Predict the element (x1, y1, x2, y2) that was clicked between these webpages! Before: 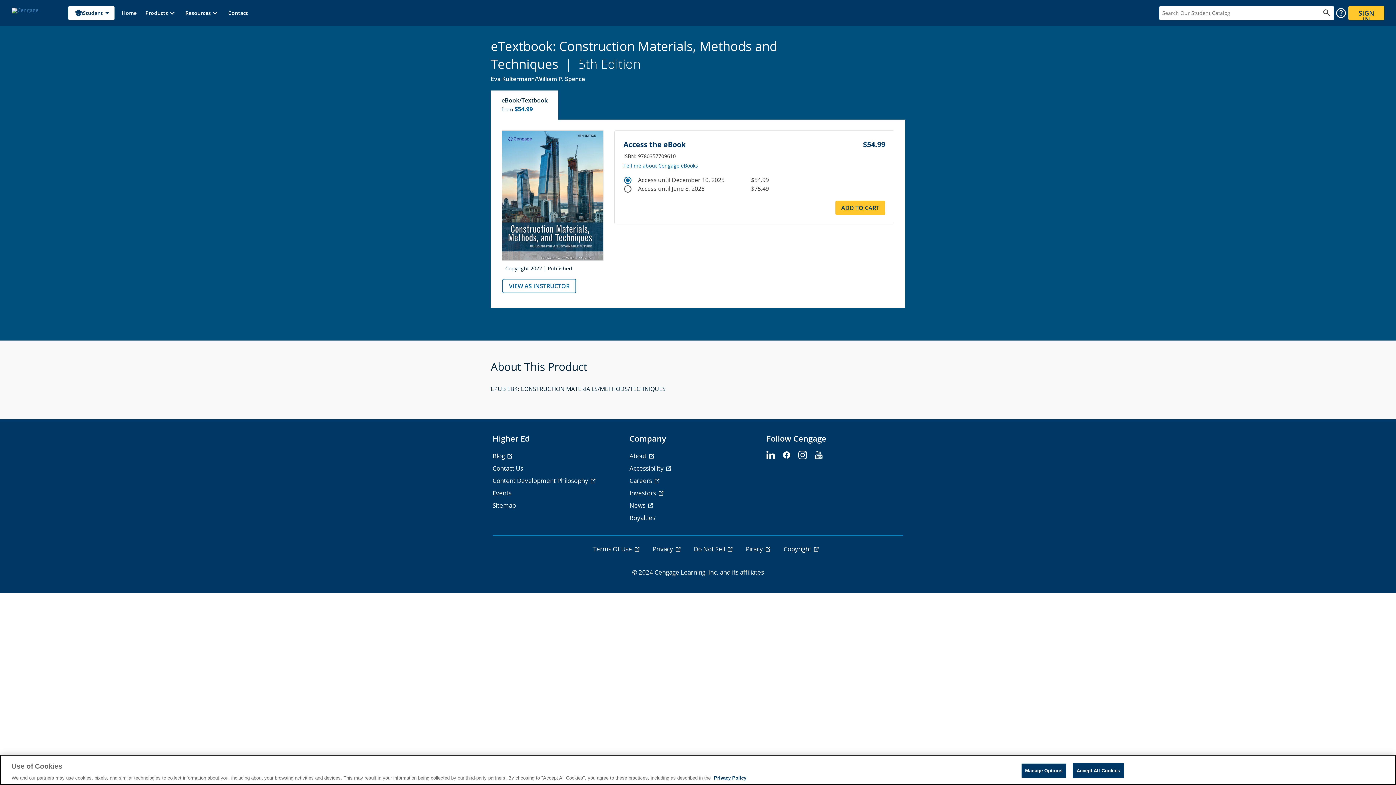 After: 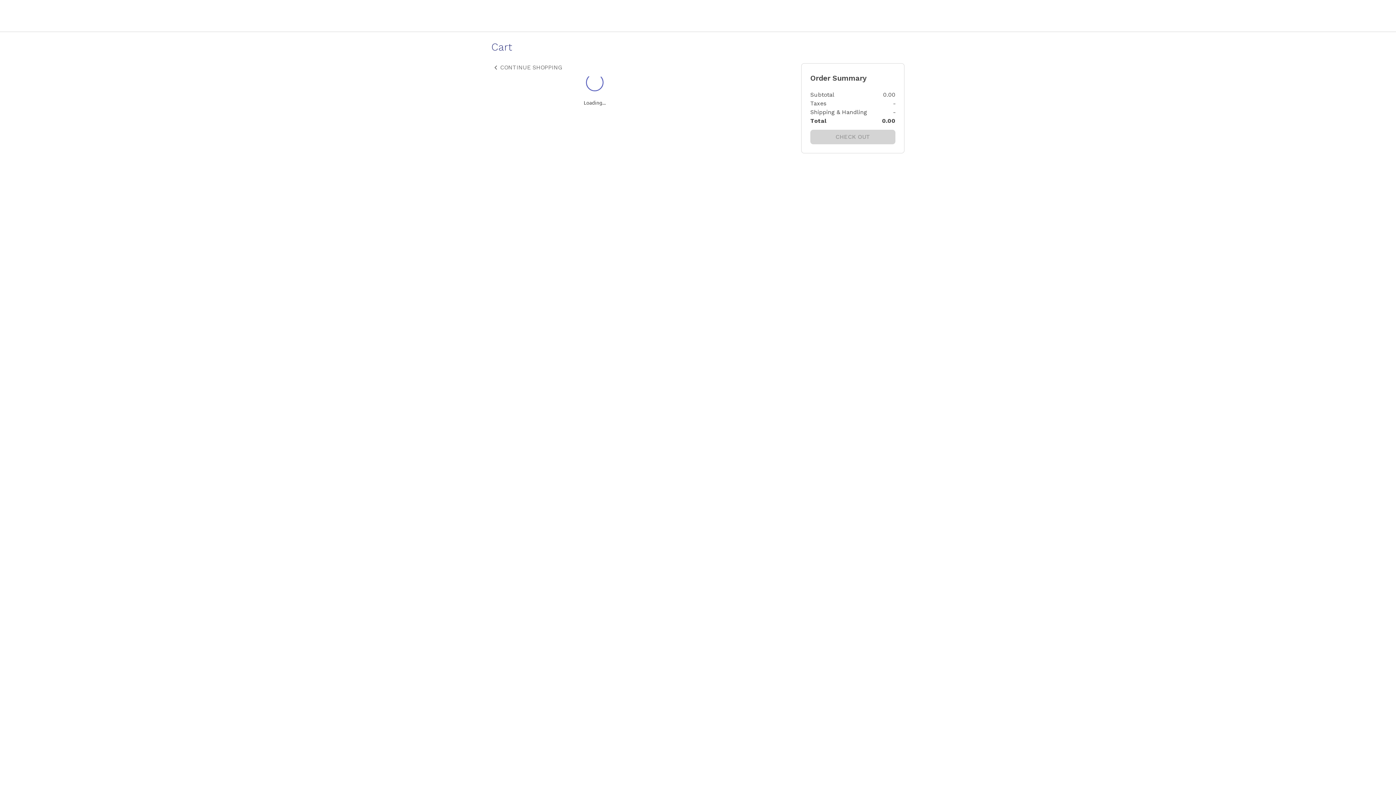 Action: label: ADD TO CART bbox: (835, 200, 885, 215)